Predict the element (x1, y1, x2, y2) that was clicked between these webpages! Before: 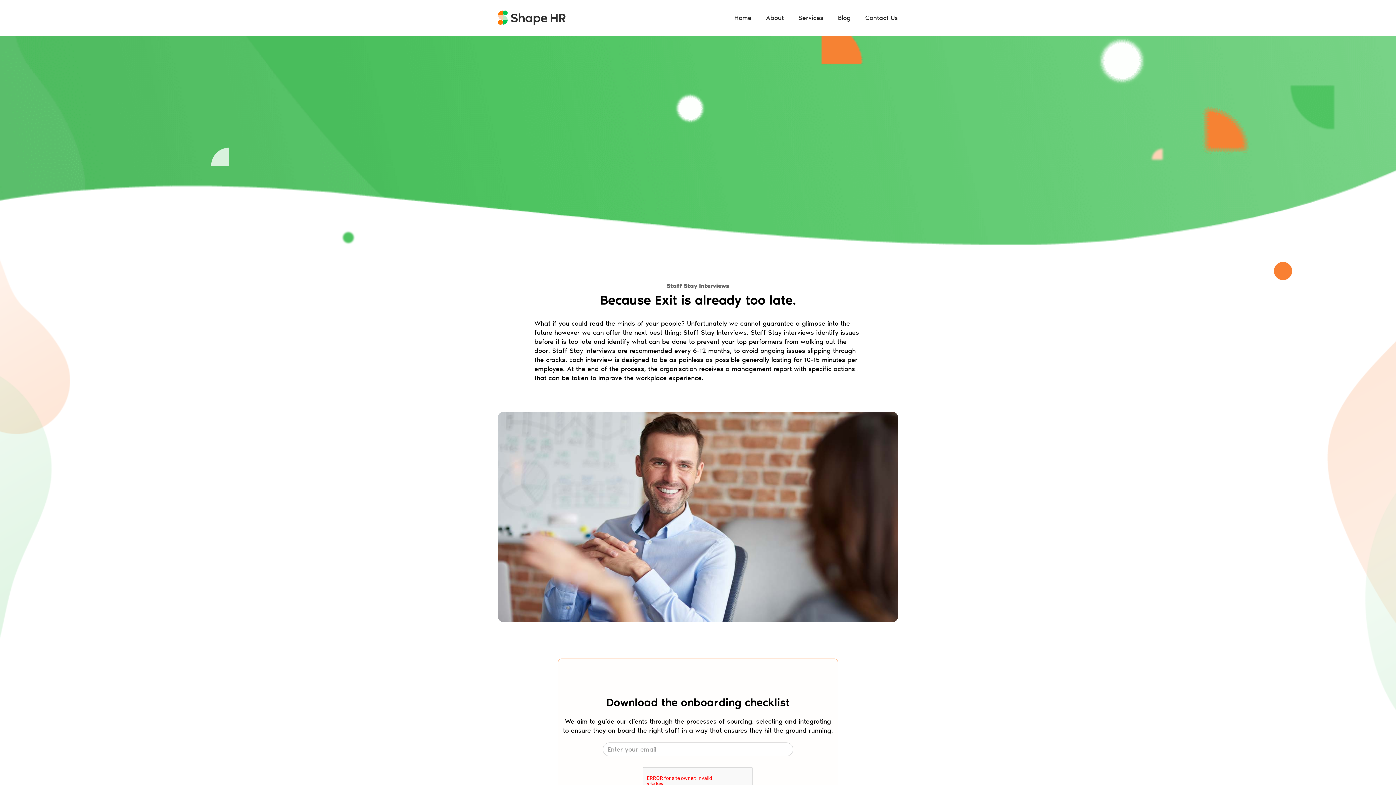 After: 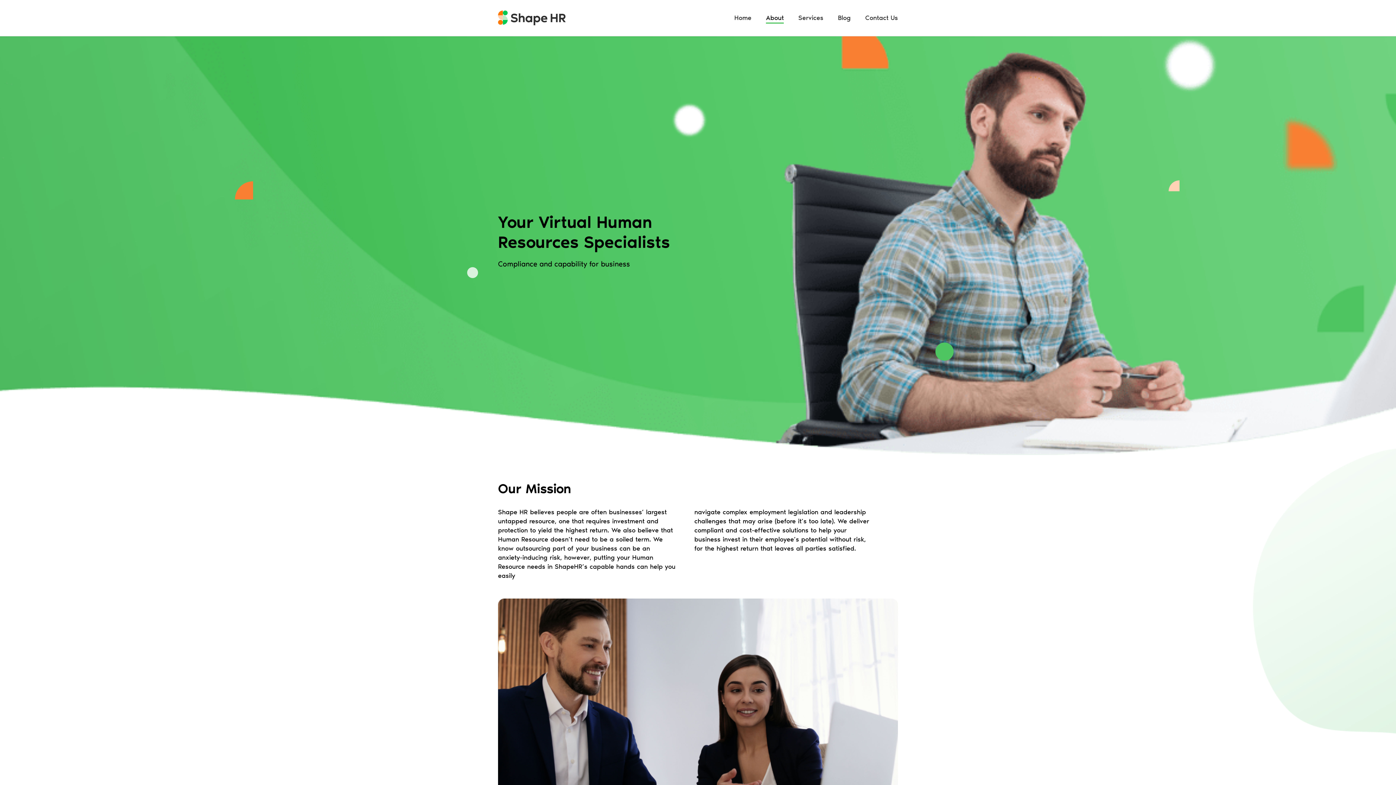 Action: bbox: (766, 13, 784, 23) label: About